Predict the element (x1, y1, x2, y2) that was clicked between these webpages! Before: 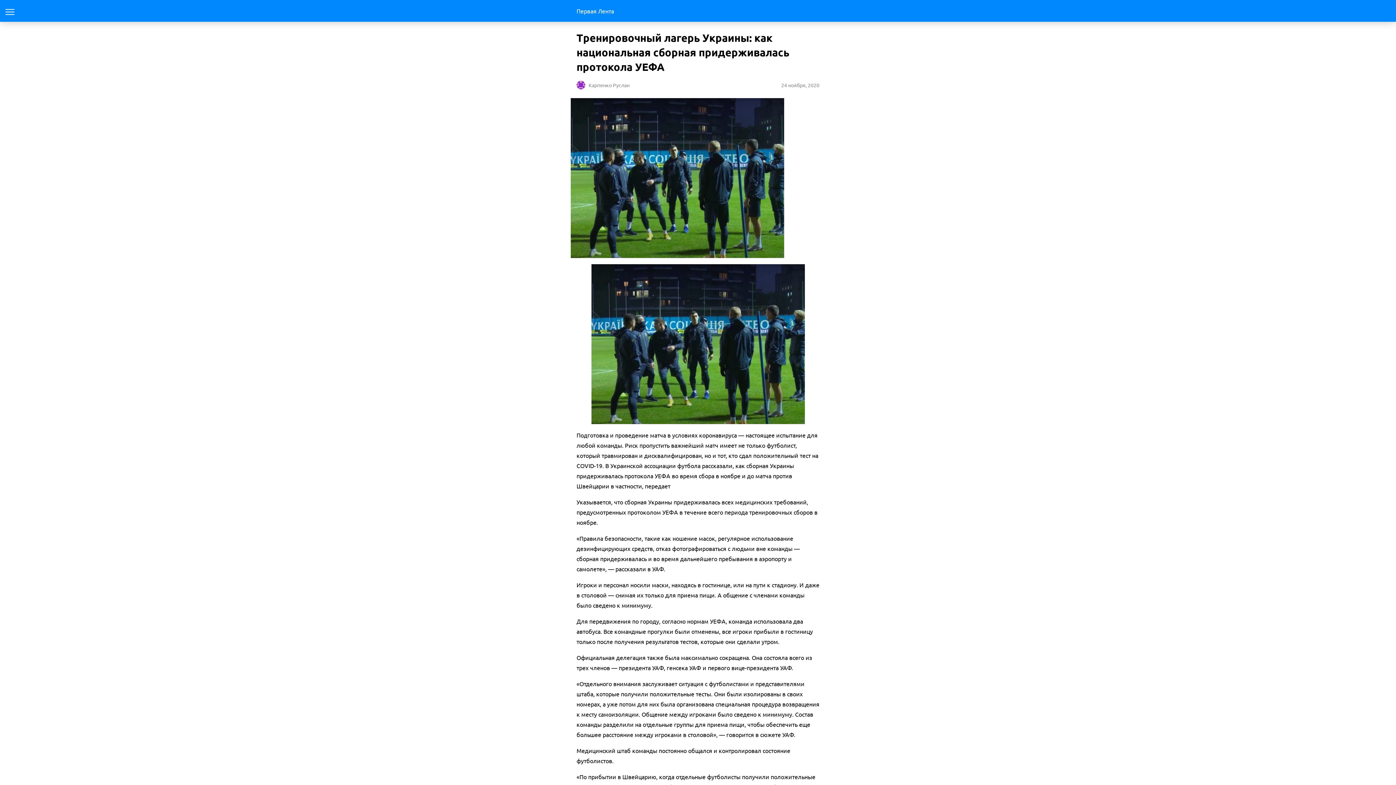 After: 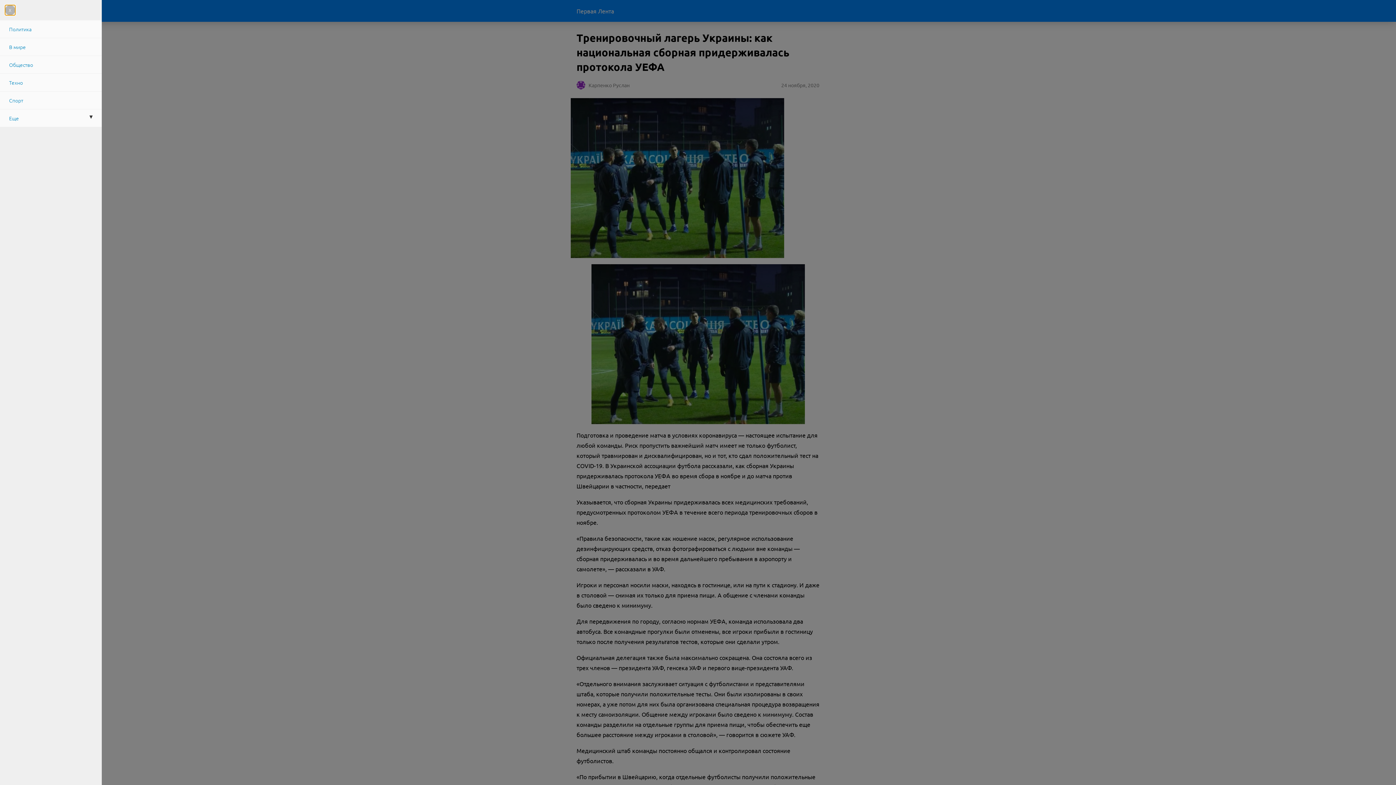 Action: bbox: (0, 2, 18, 21)